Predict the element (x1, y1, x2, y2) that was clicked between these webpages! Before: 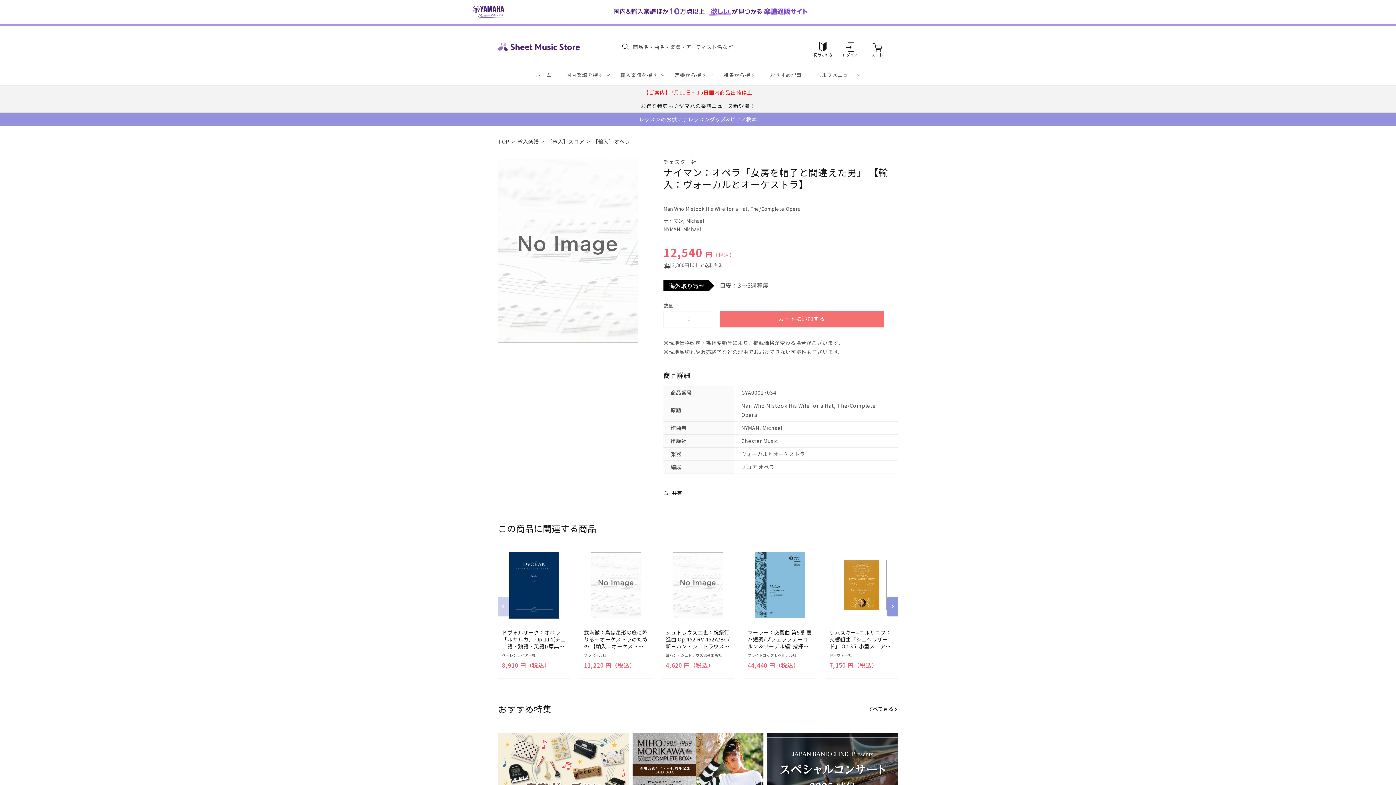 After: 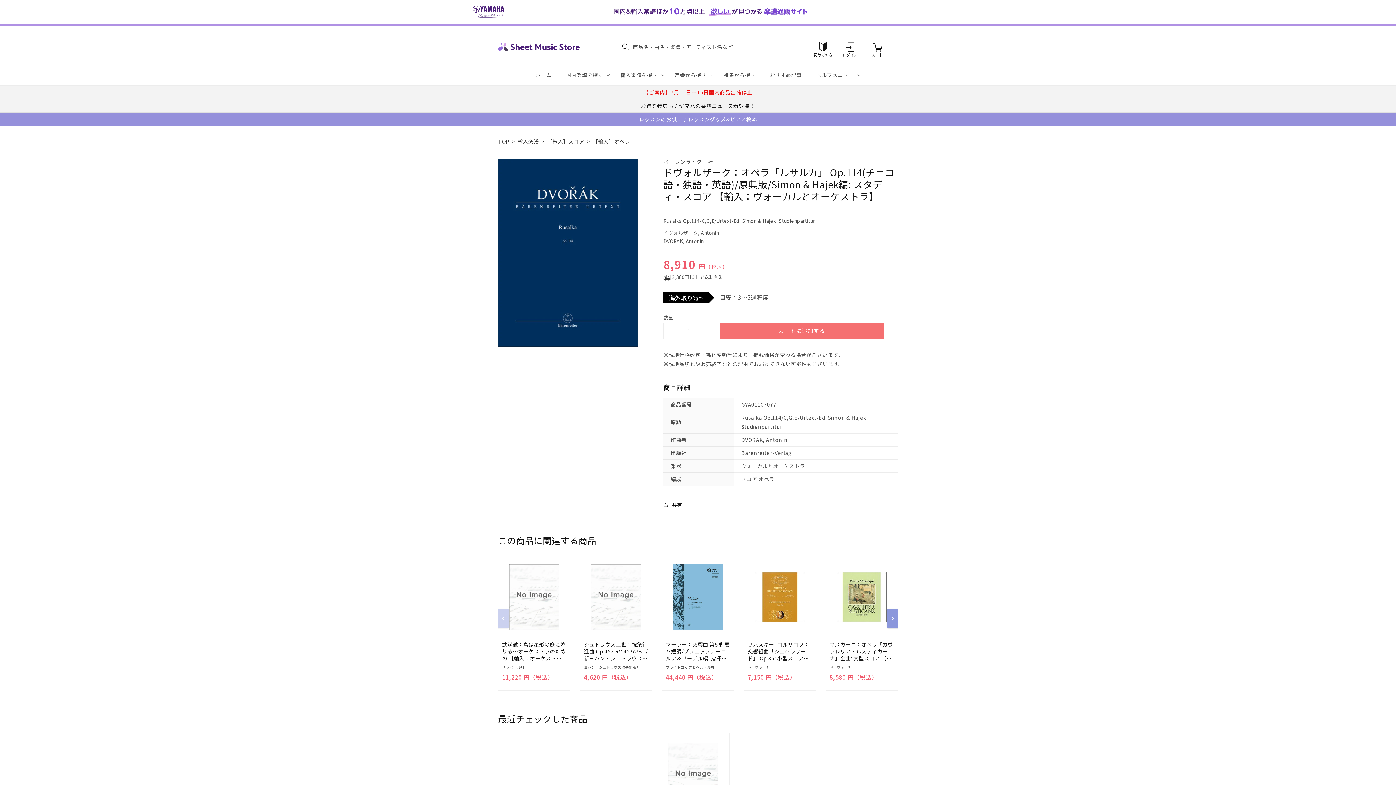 Action: label: Added to cart! bbox: (509, 546, 559, 624)